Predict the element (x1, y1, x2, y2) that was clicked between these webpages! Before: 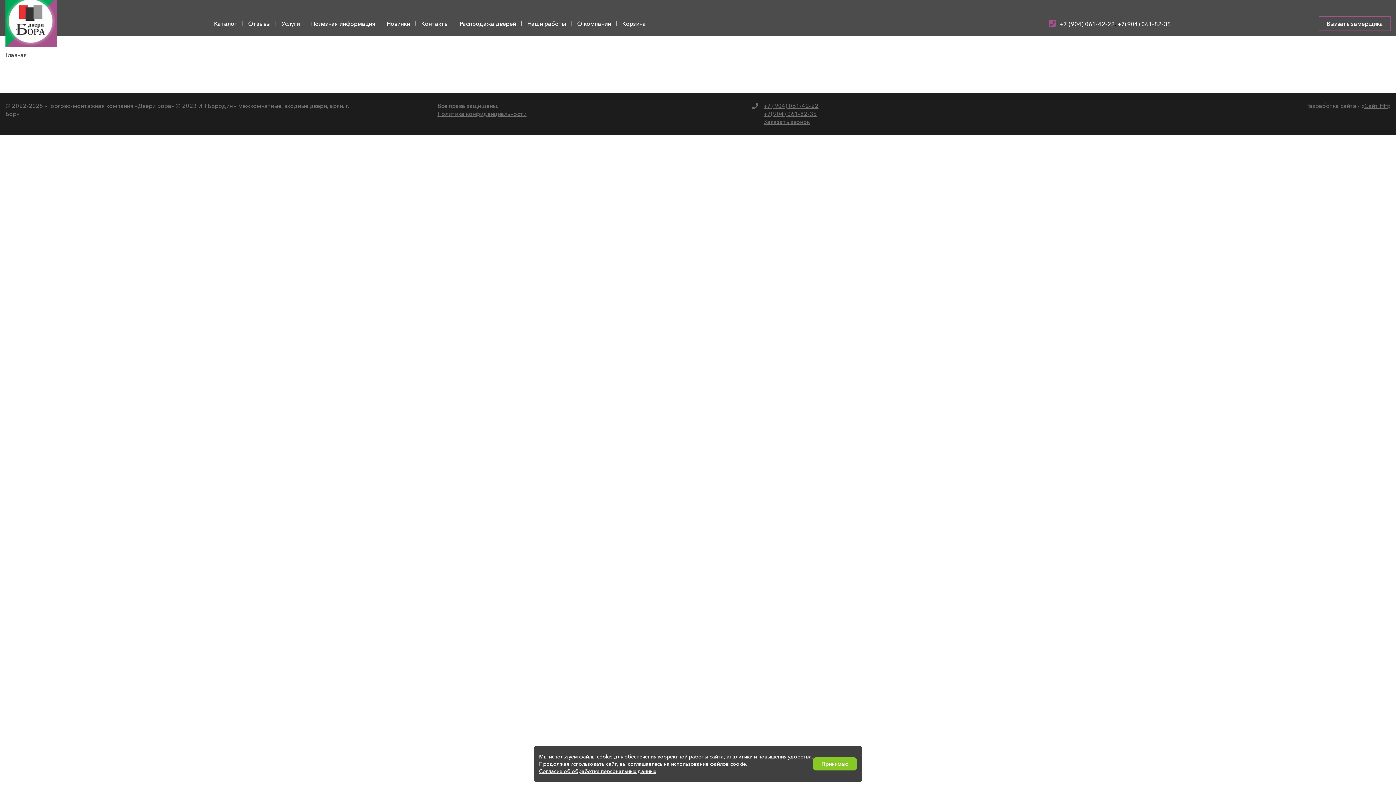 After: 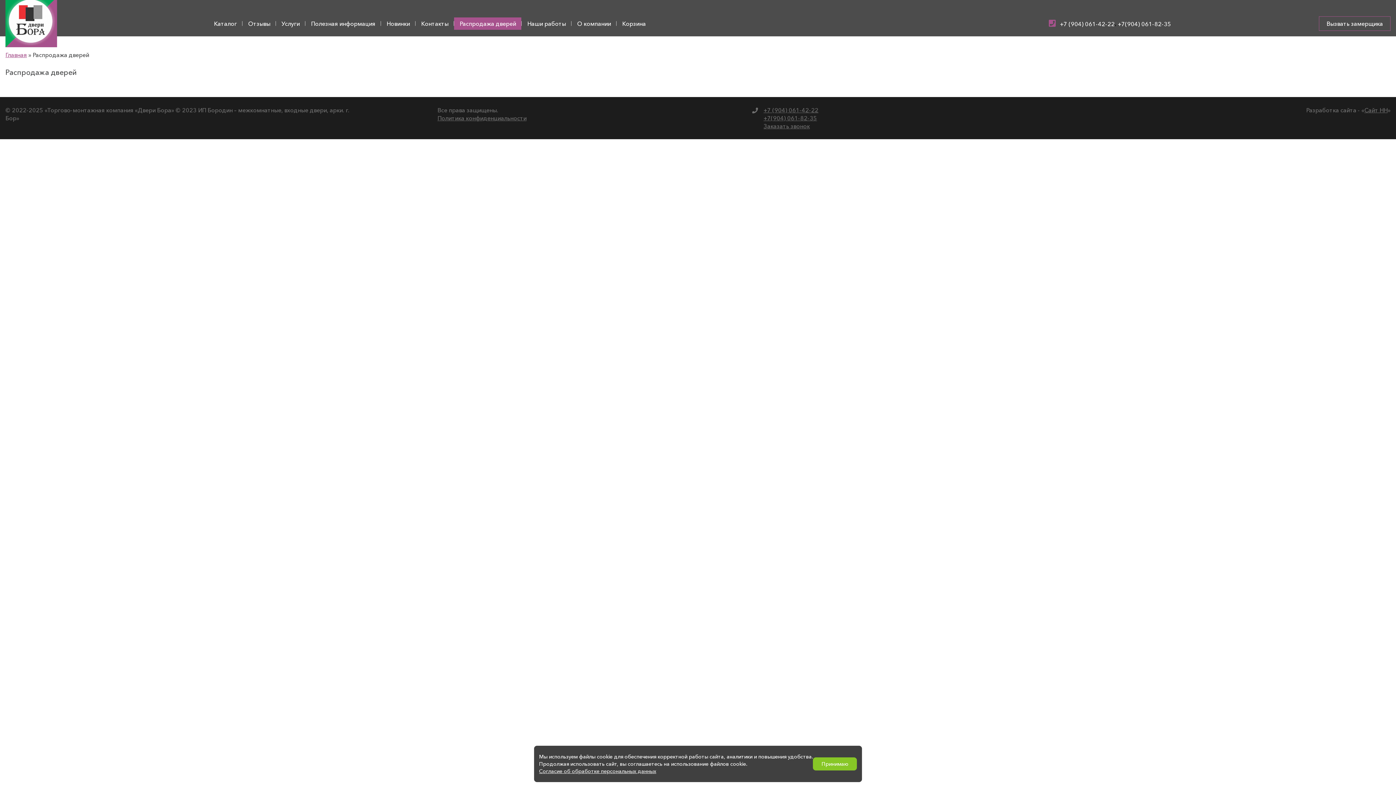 Action: bbox: (454, 17, 521, 29) label: Распродажа дверей